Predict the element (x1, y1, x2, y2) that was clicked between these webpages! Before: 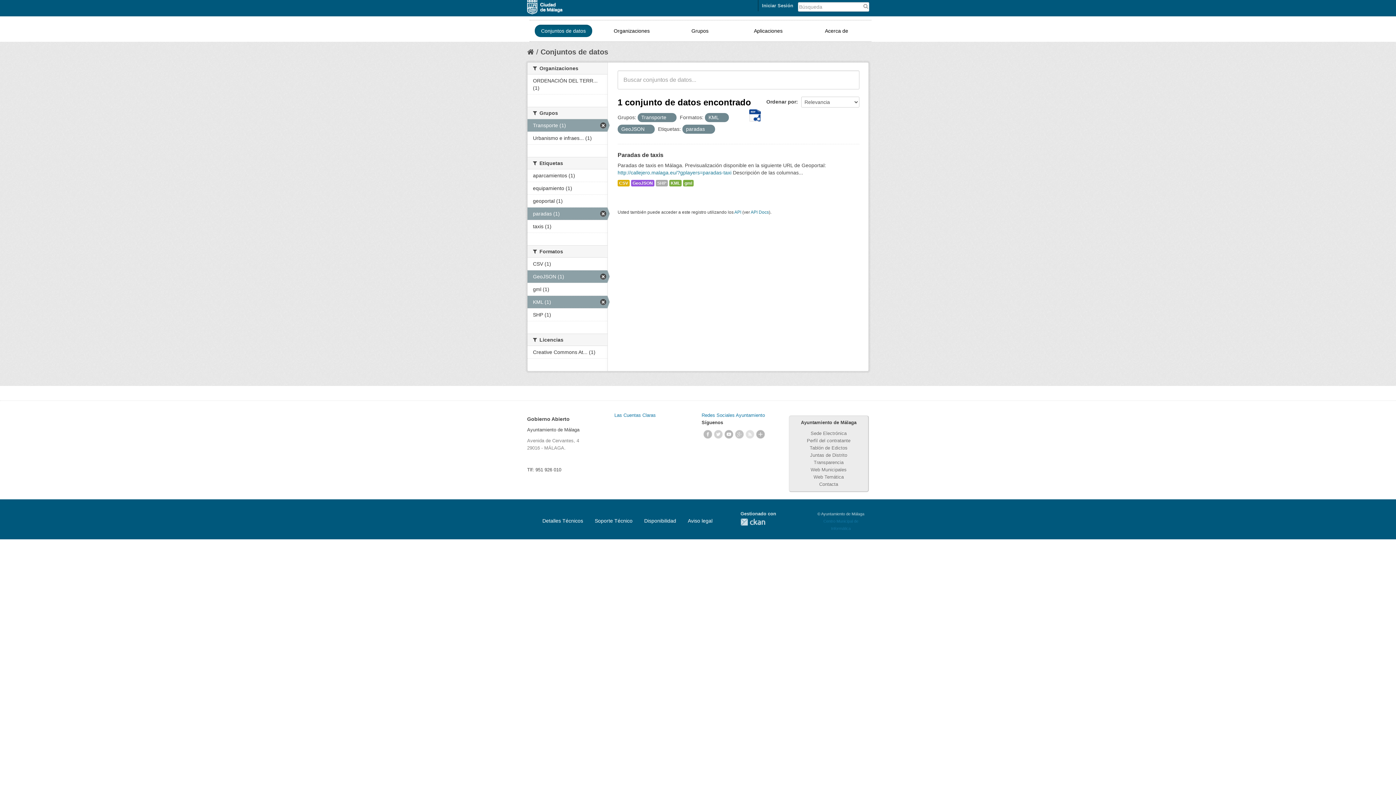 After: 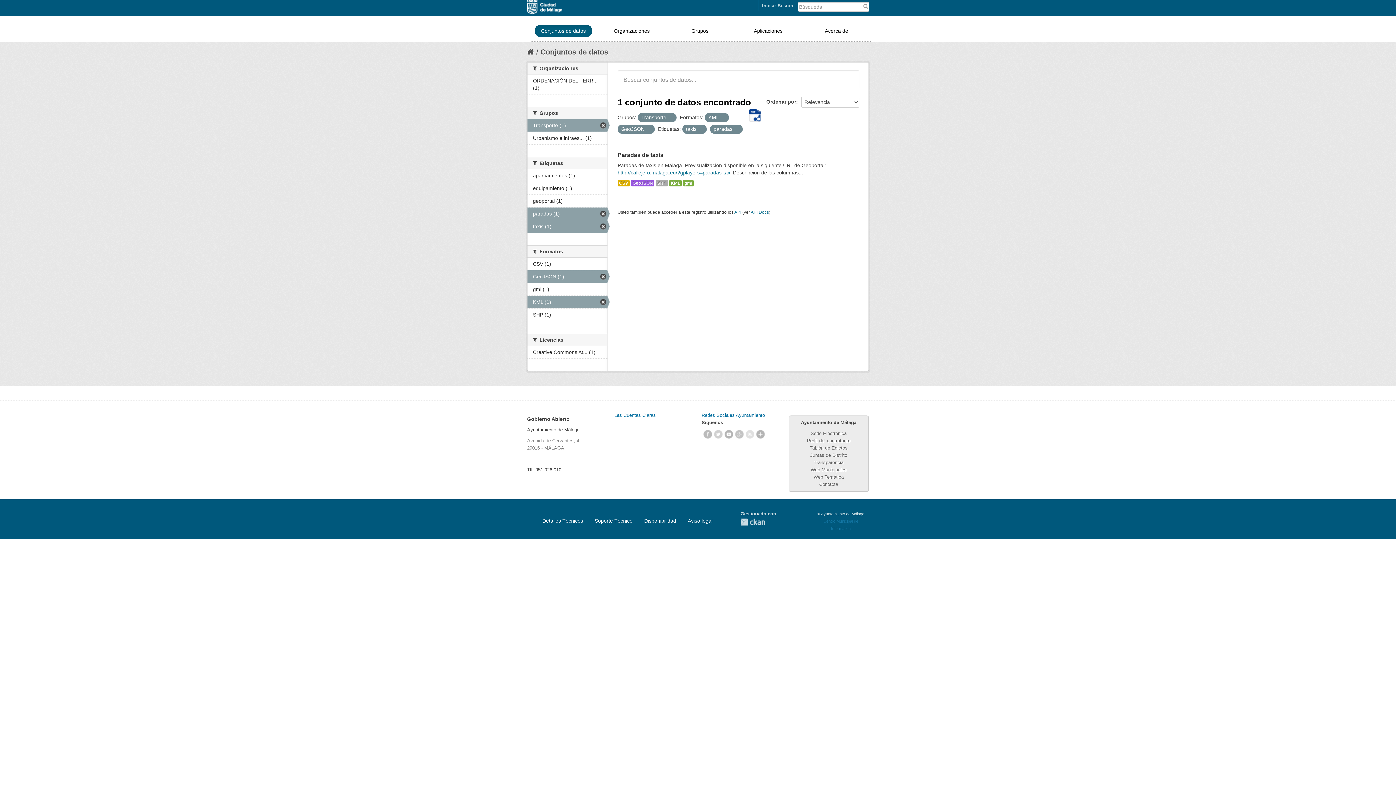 Action: label: taxis (1) bbox: (527, 220, 607, 232)